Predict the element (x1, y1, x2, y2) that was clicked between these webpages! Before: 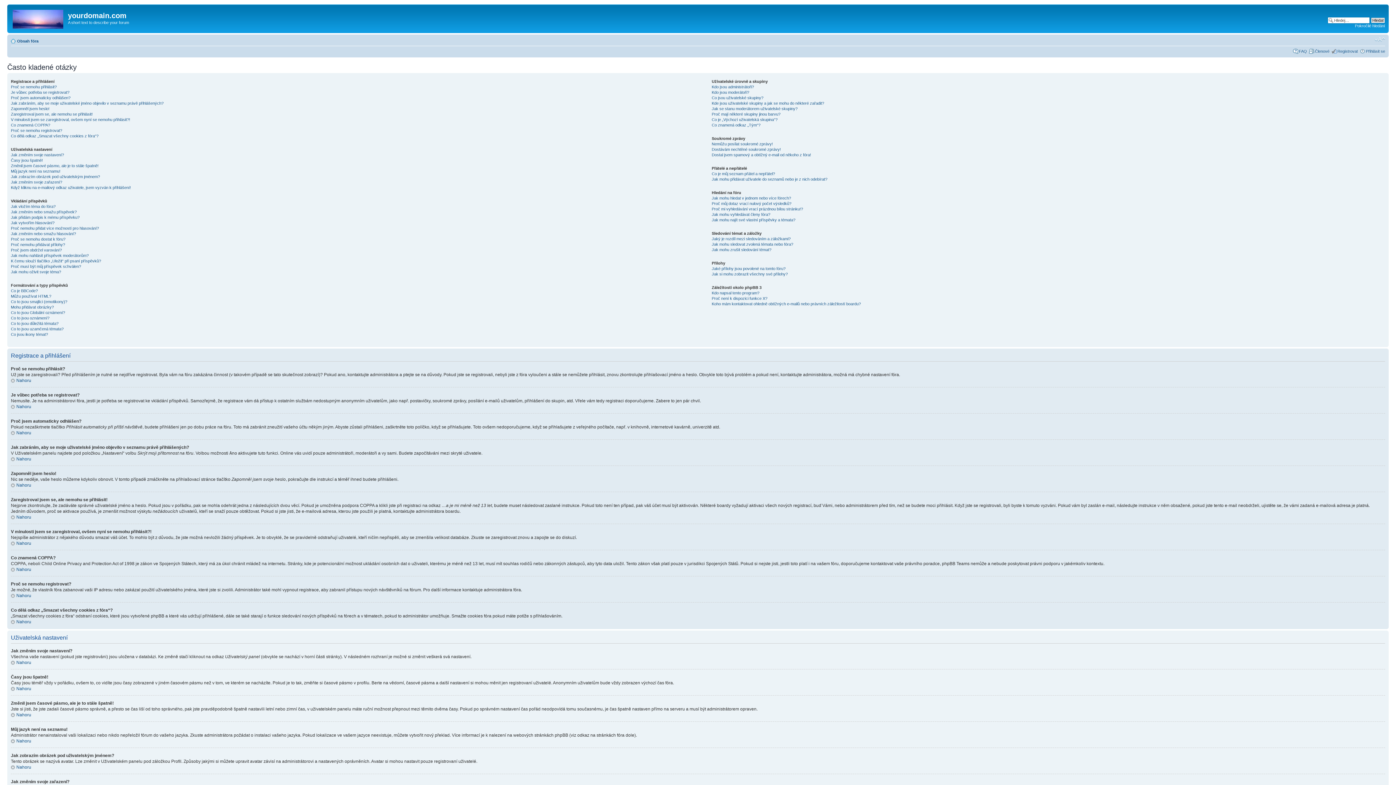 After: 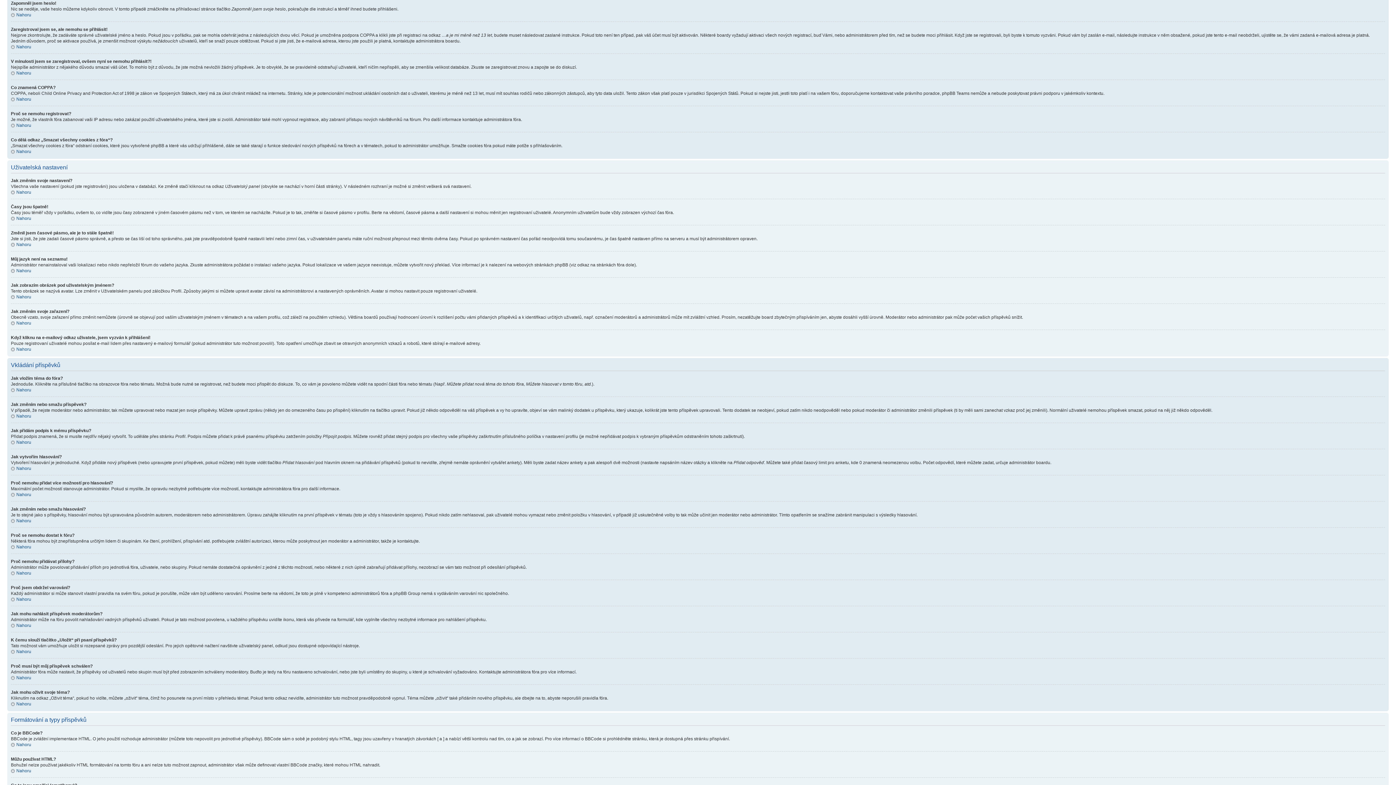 Action: bbox: (10, 106, 49, 110) label: Zapomněl jsem heslo!